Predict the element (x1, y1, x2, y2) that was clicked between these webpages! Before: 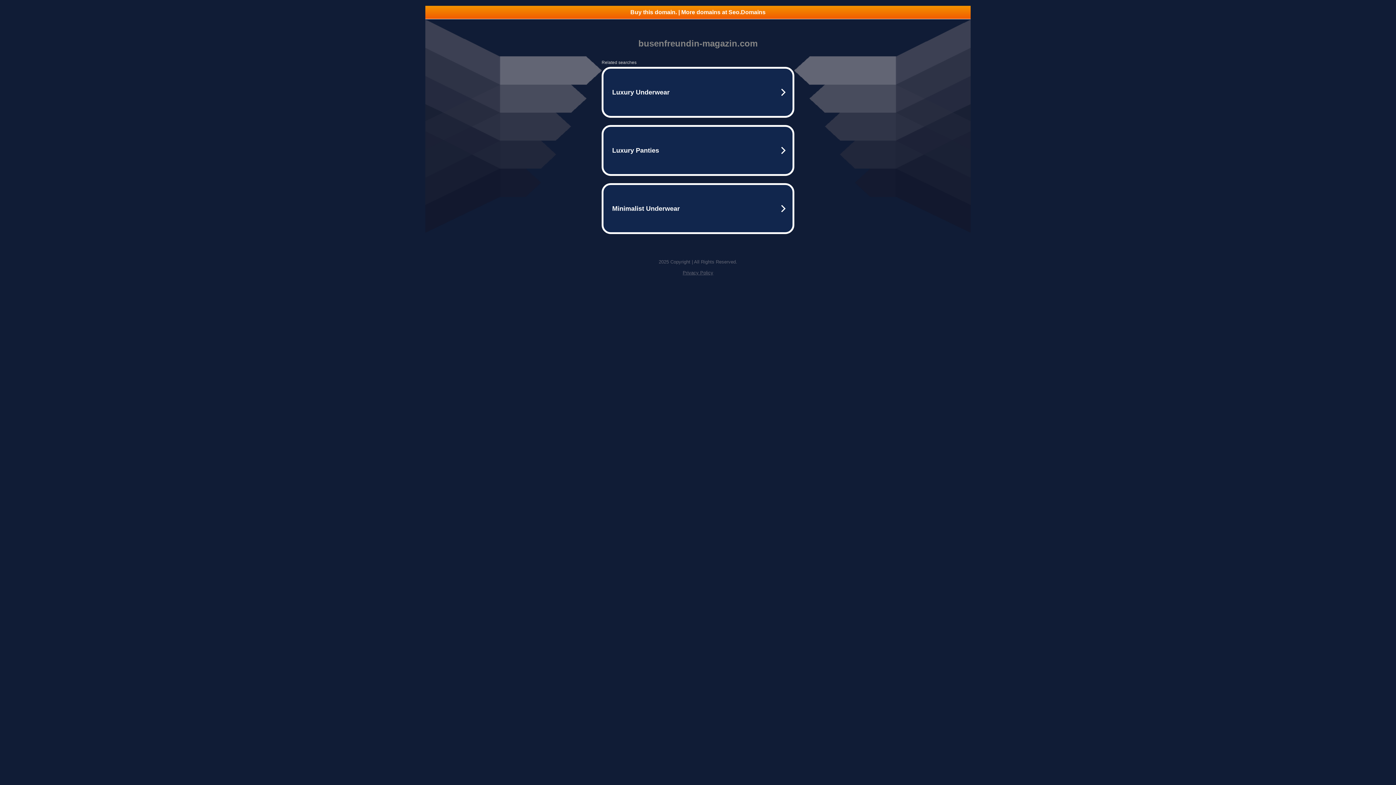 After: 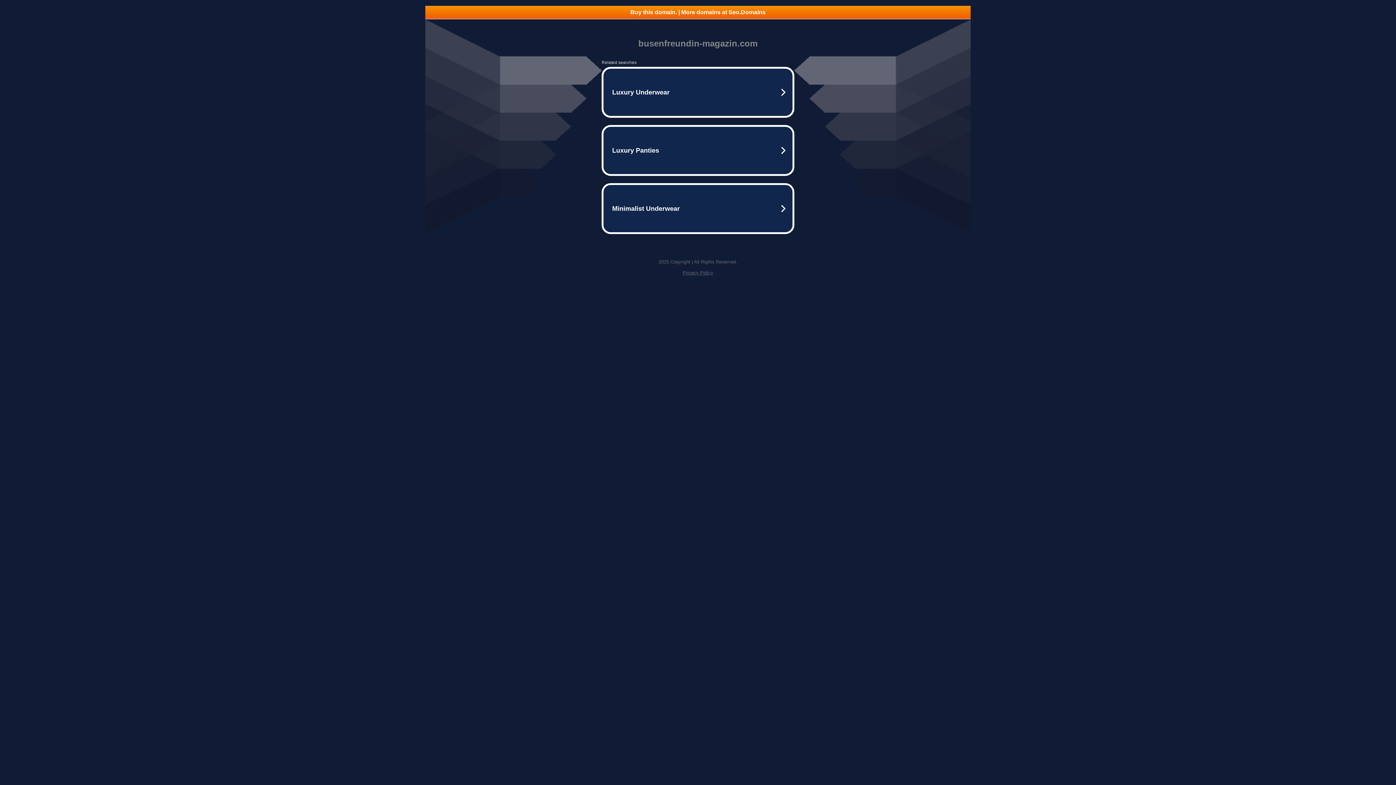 Action: bbox: (682, 270, 713, 275) label: Privacy Policy